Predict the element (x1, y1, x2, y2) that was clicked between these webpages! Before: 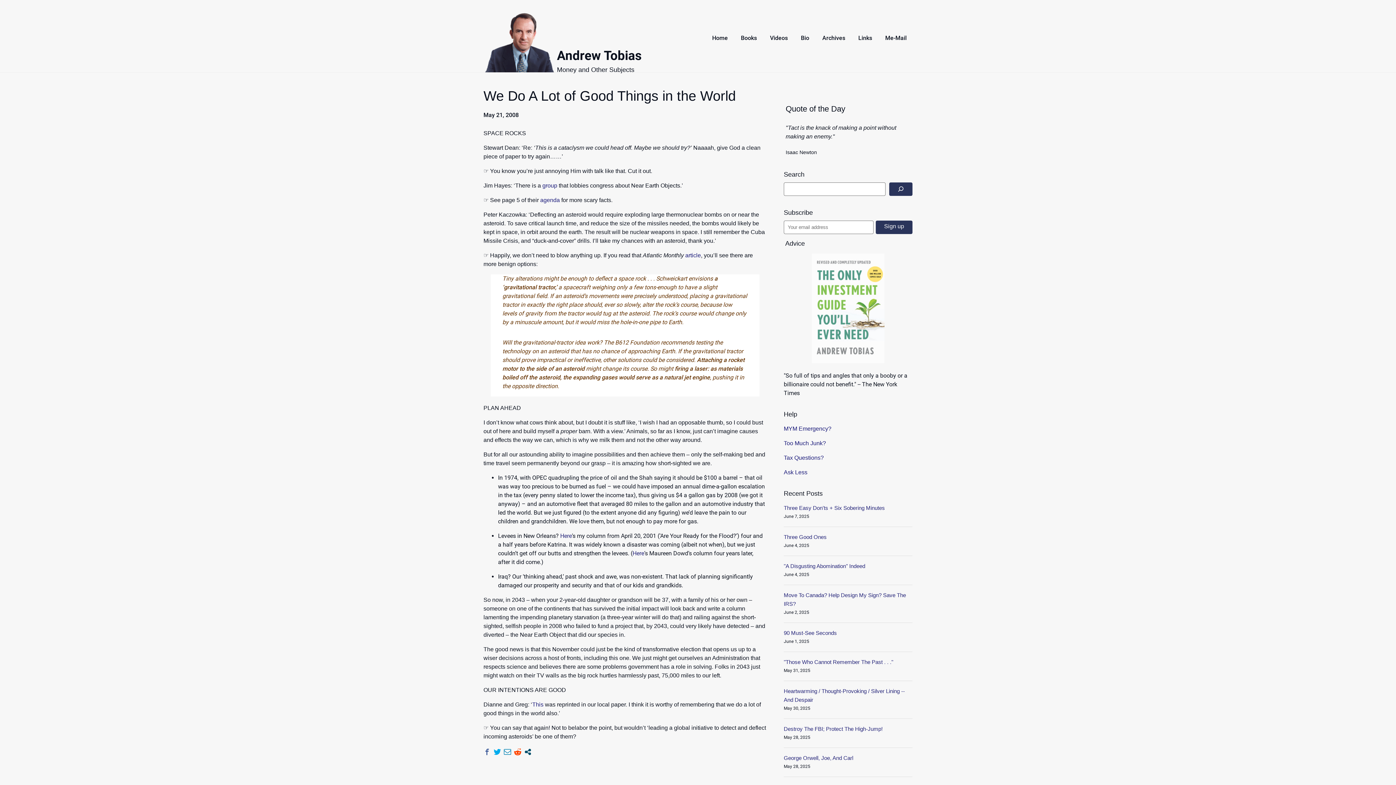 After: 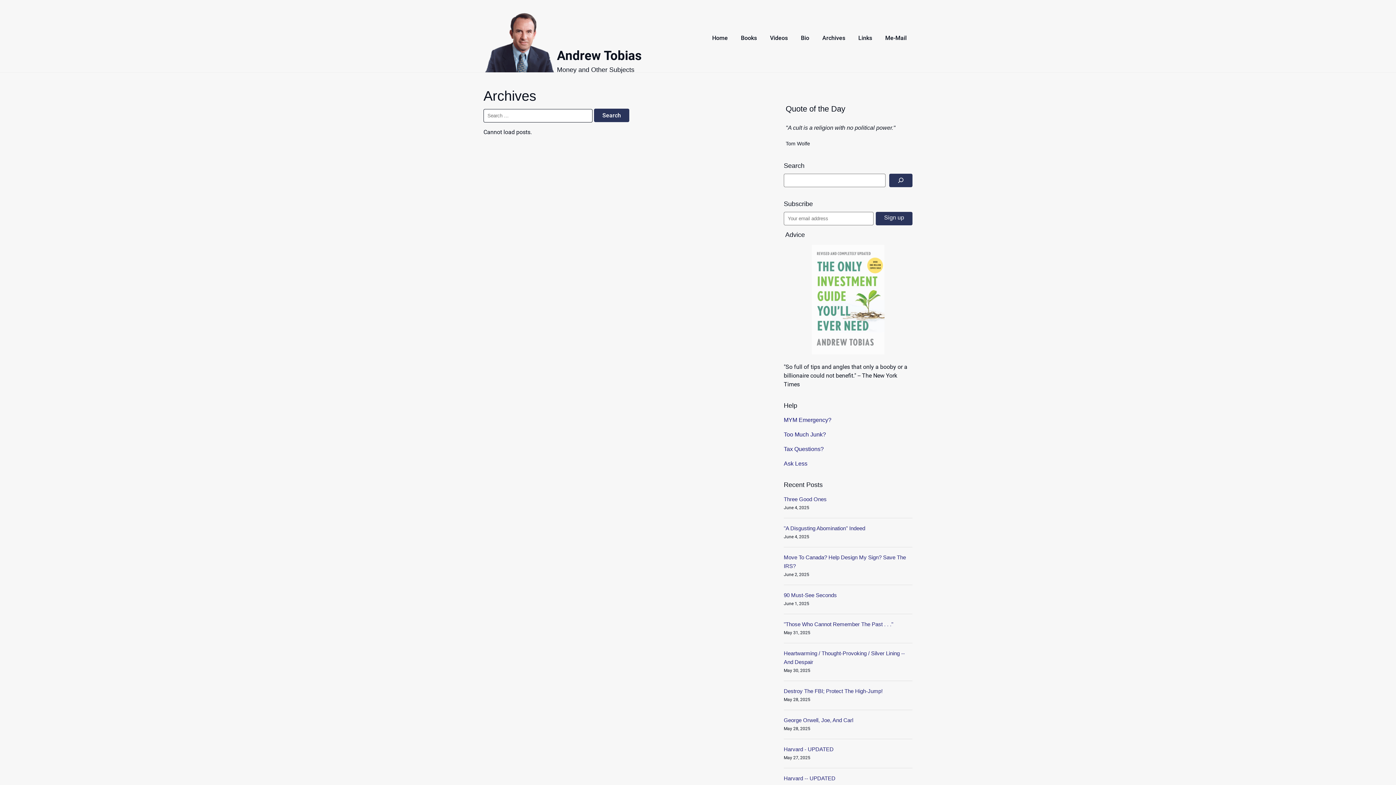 Action: label: Archives bbox: (816, 25, 851, 50)